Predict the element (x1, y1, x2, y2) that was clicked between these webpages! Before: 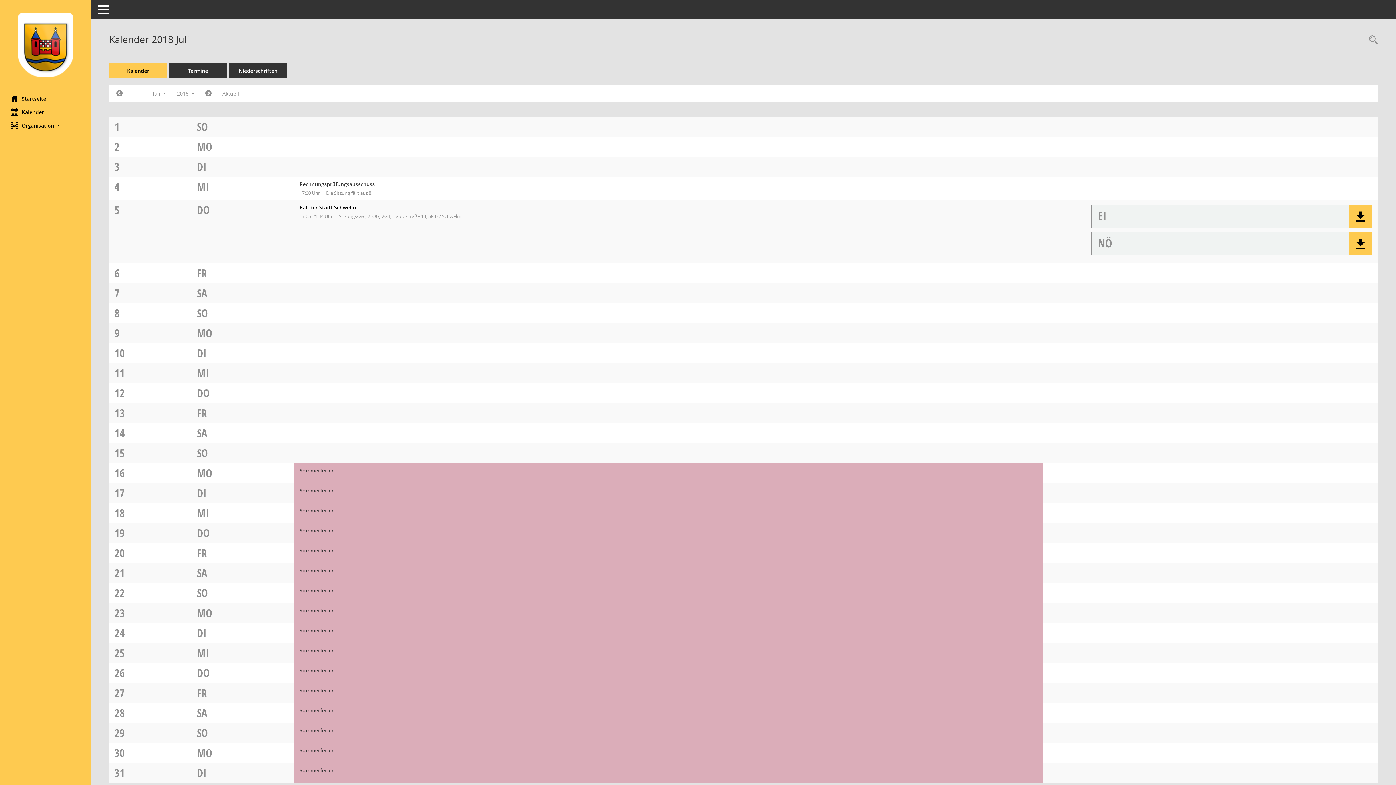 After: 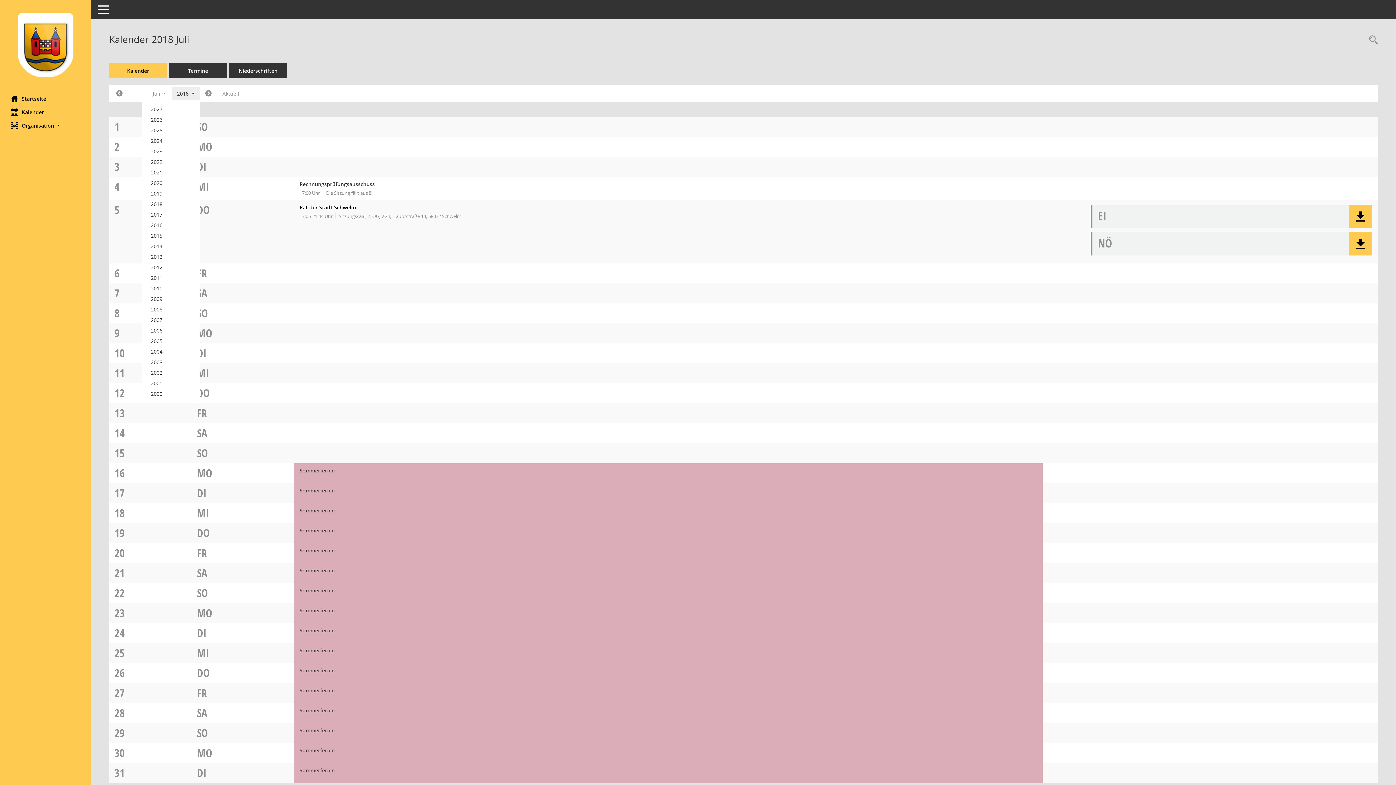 Action: bbox: (171, 87, 199, 100) label: Jahr auswählen